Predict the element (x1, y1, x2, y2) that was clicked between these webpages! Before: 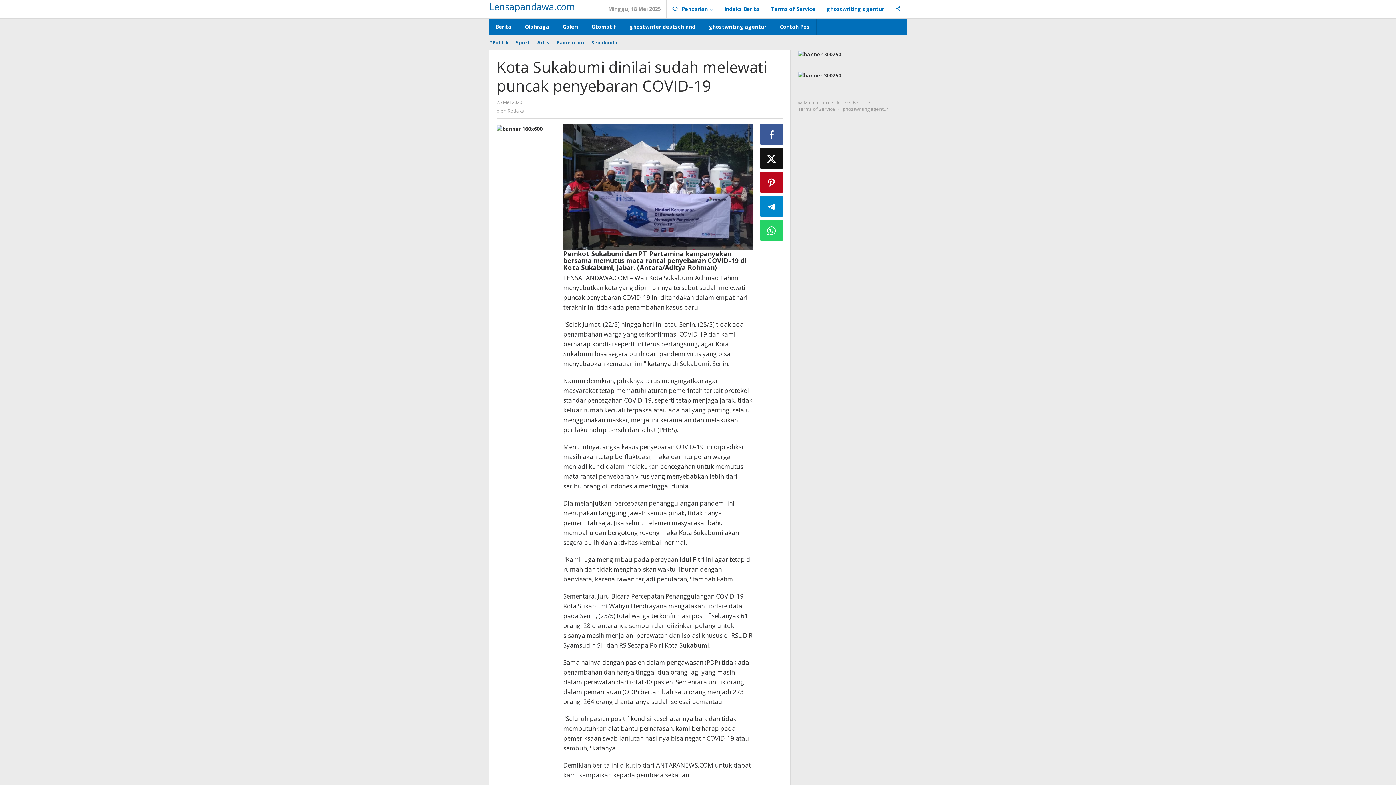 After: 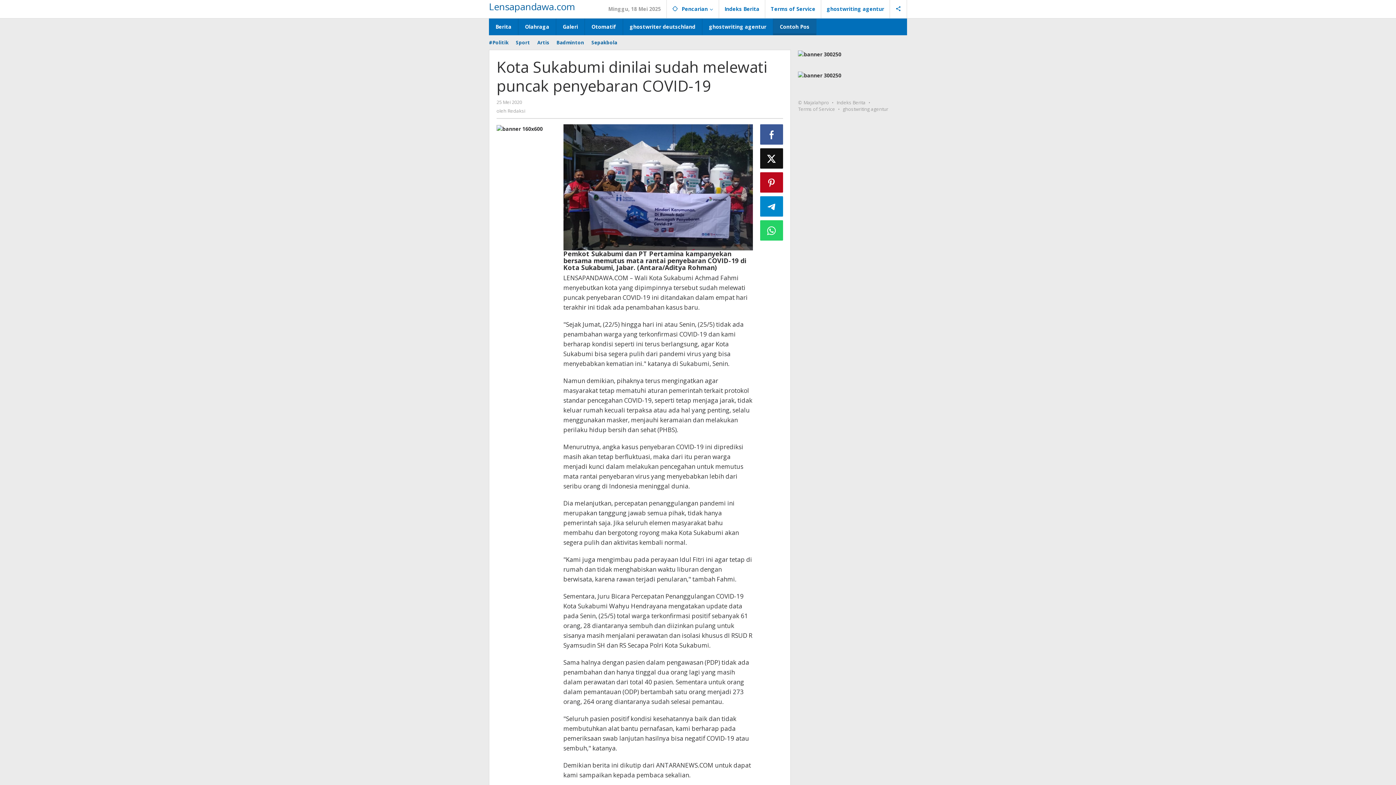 Action: bbox: (773, 18, 816, 35) label: Contoh Pos